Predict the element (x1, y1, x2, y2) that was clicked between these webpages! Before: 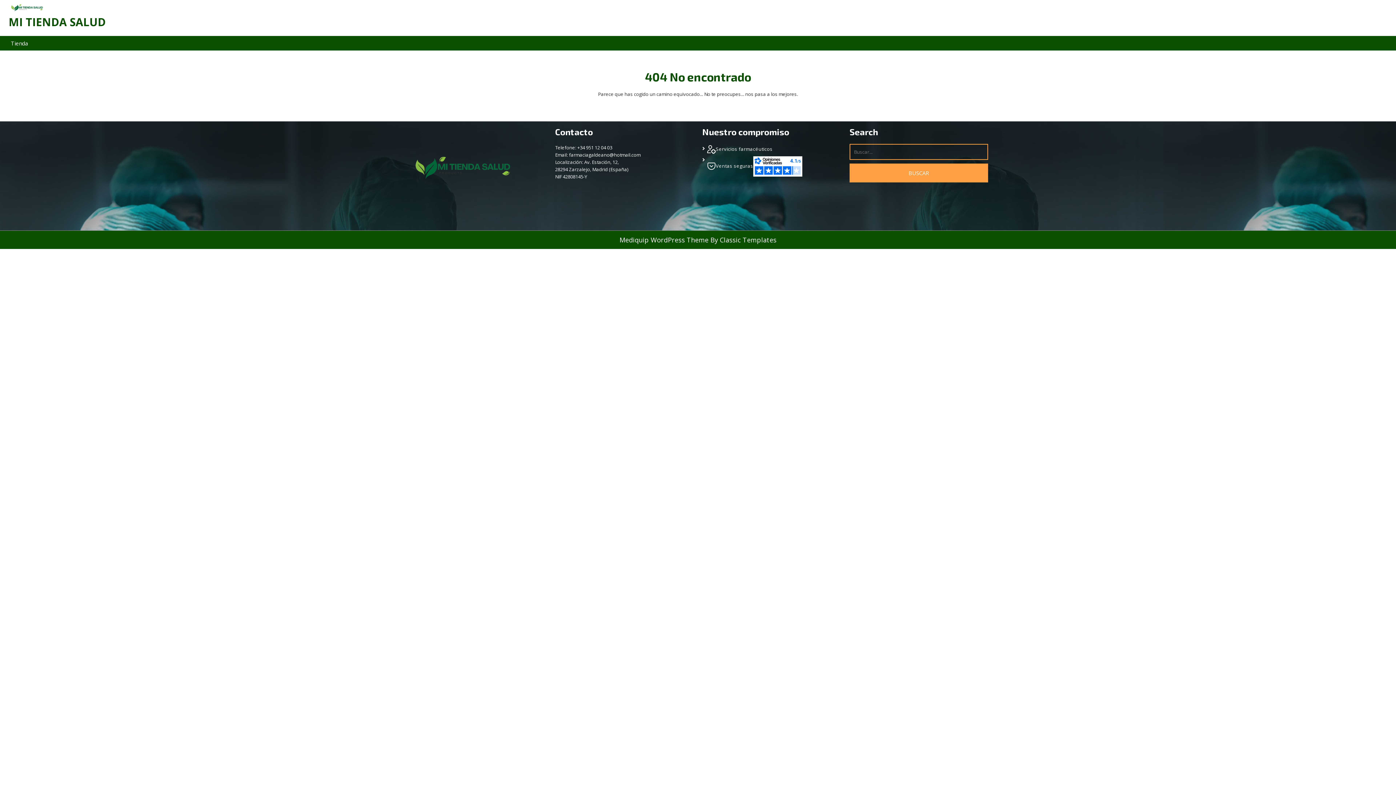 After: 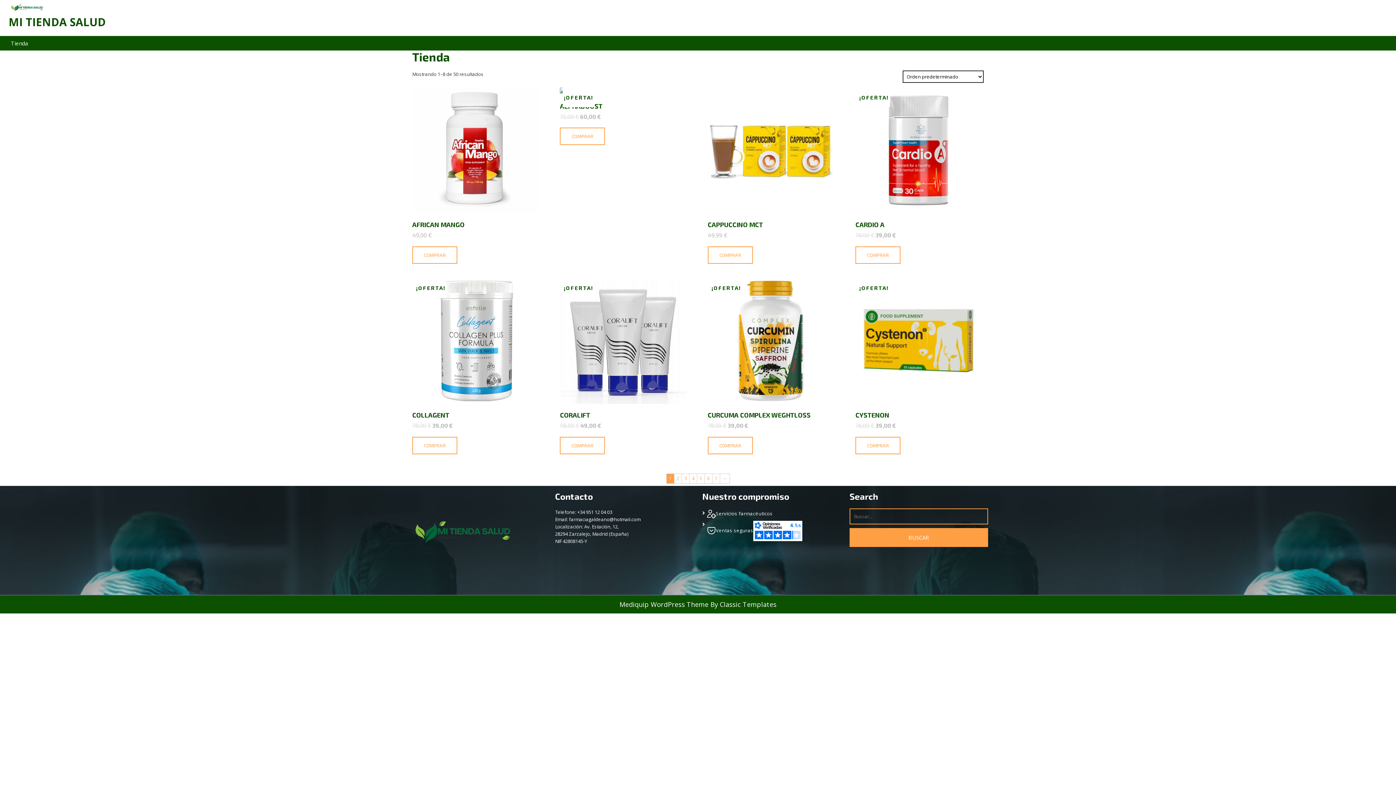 Action: bbox: (8, 14, 105, 29) label: MI TIENDA SALUD